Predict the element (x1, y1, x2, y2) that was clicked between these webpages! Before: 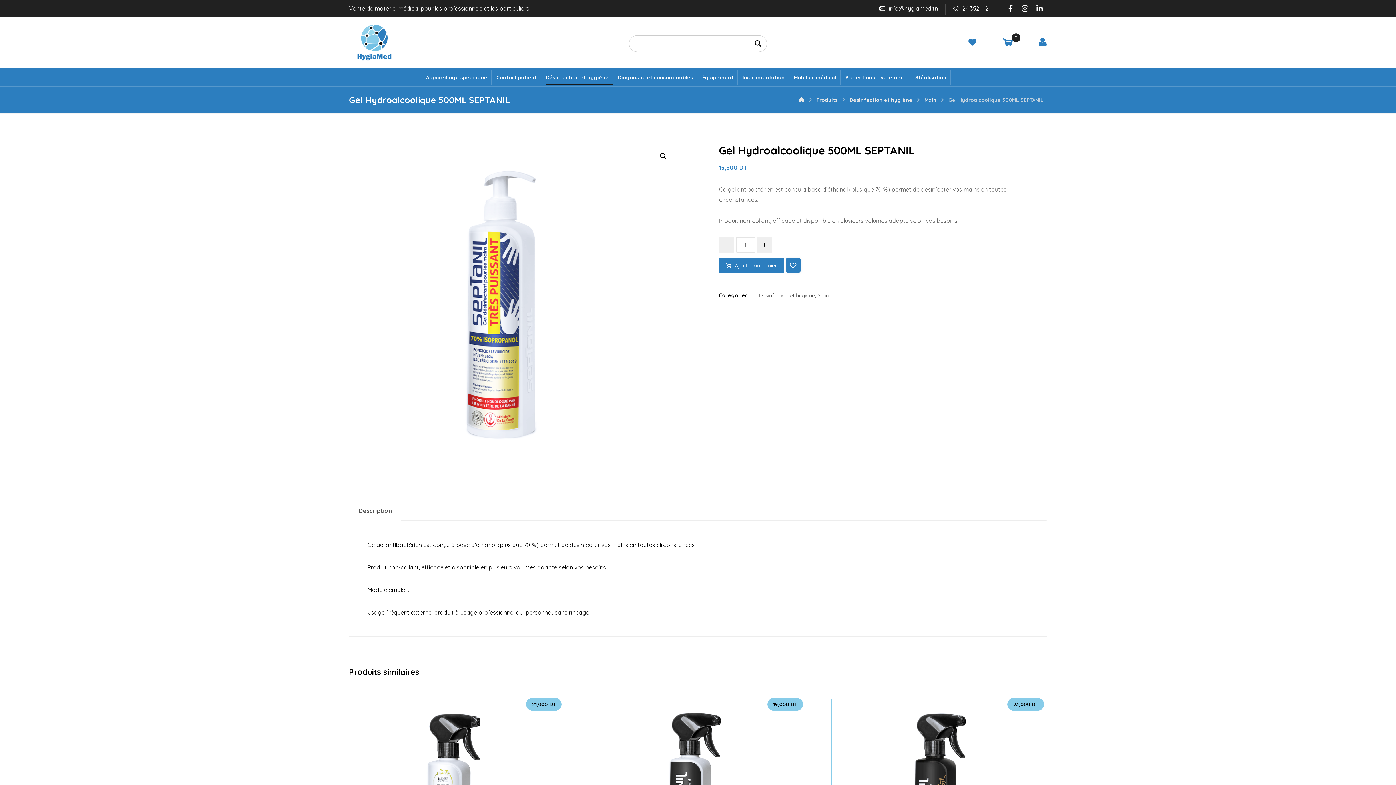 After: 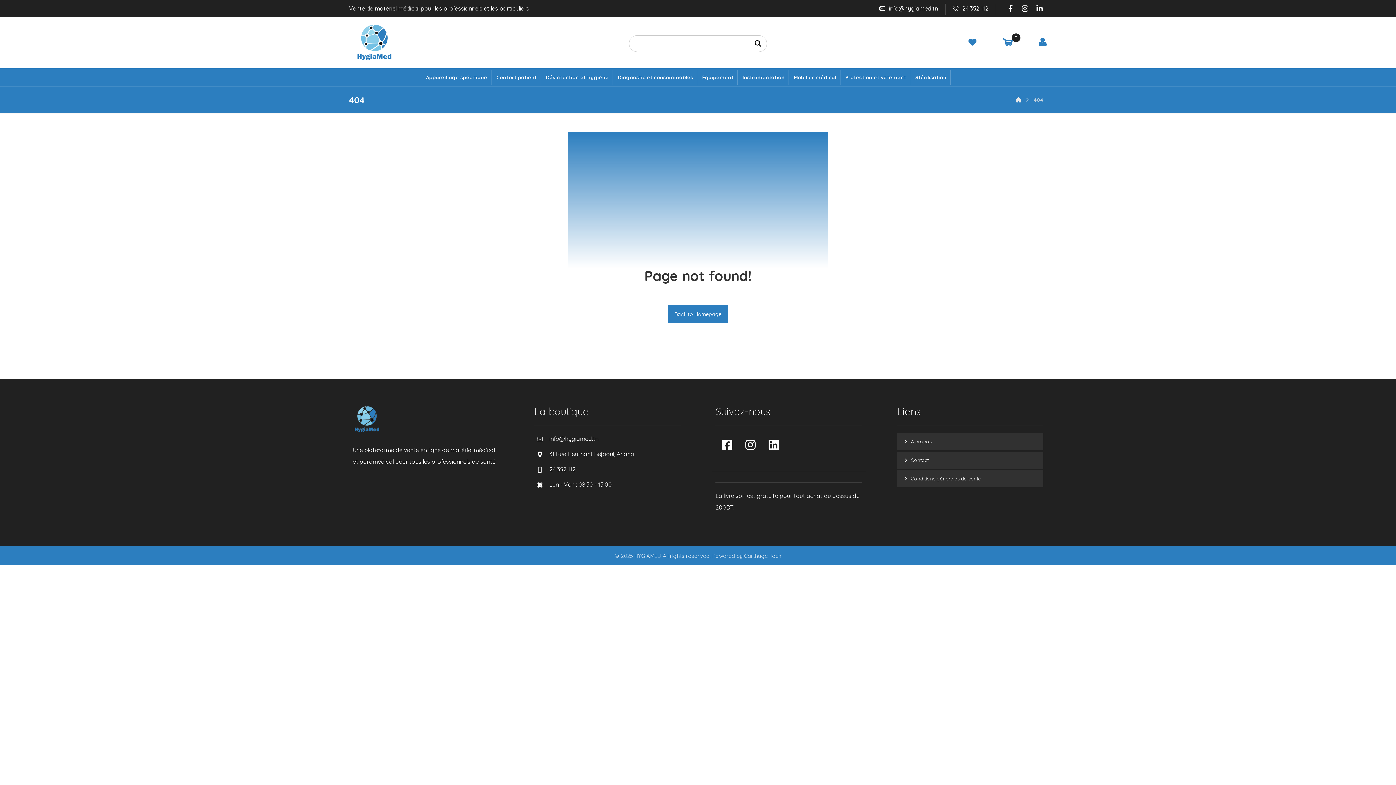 Action: bbox: (964, 37, 981, 45)